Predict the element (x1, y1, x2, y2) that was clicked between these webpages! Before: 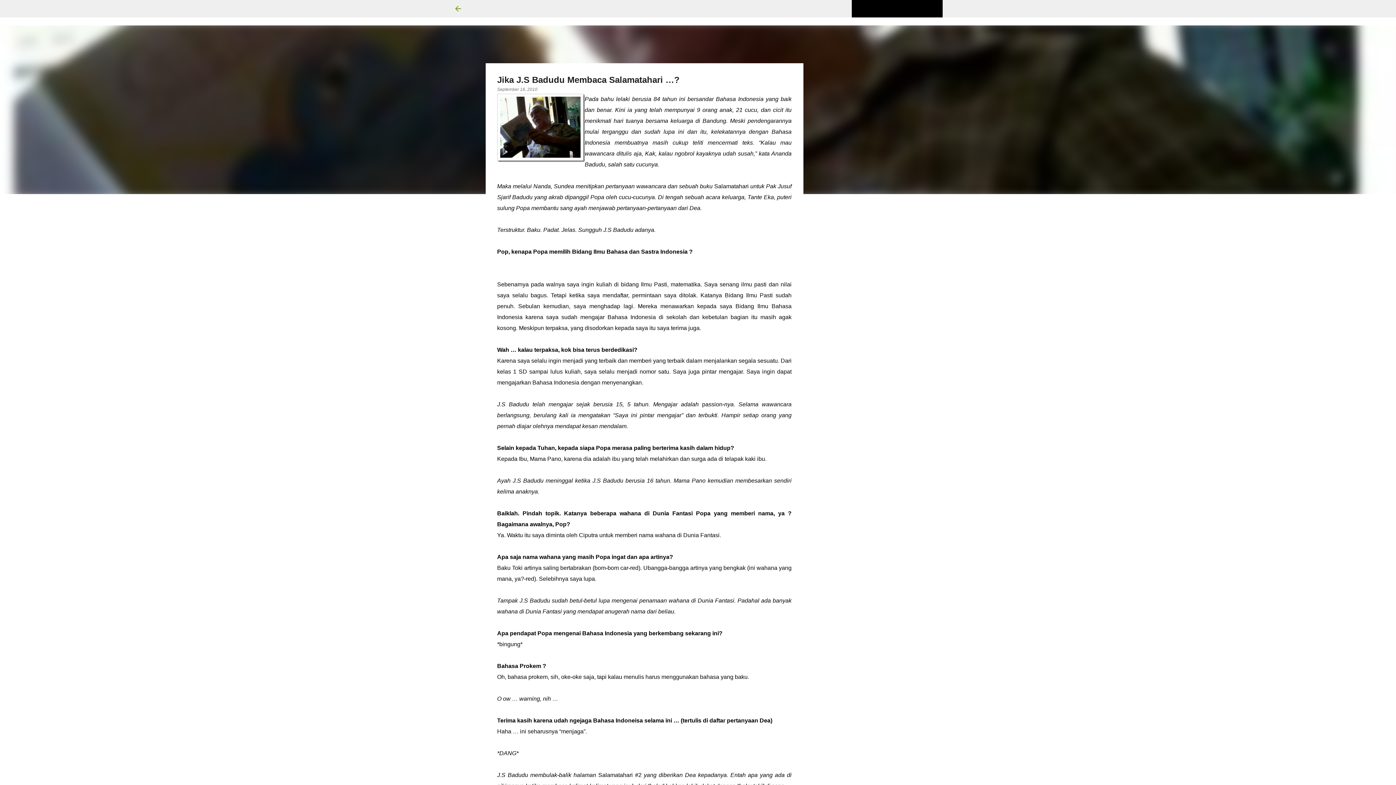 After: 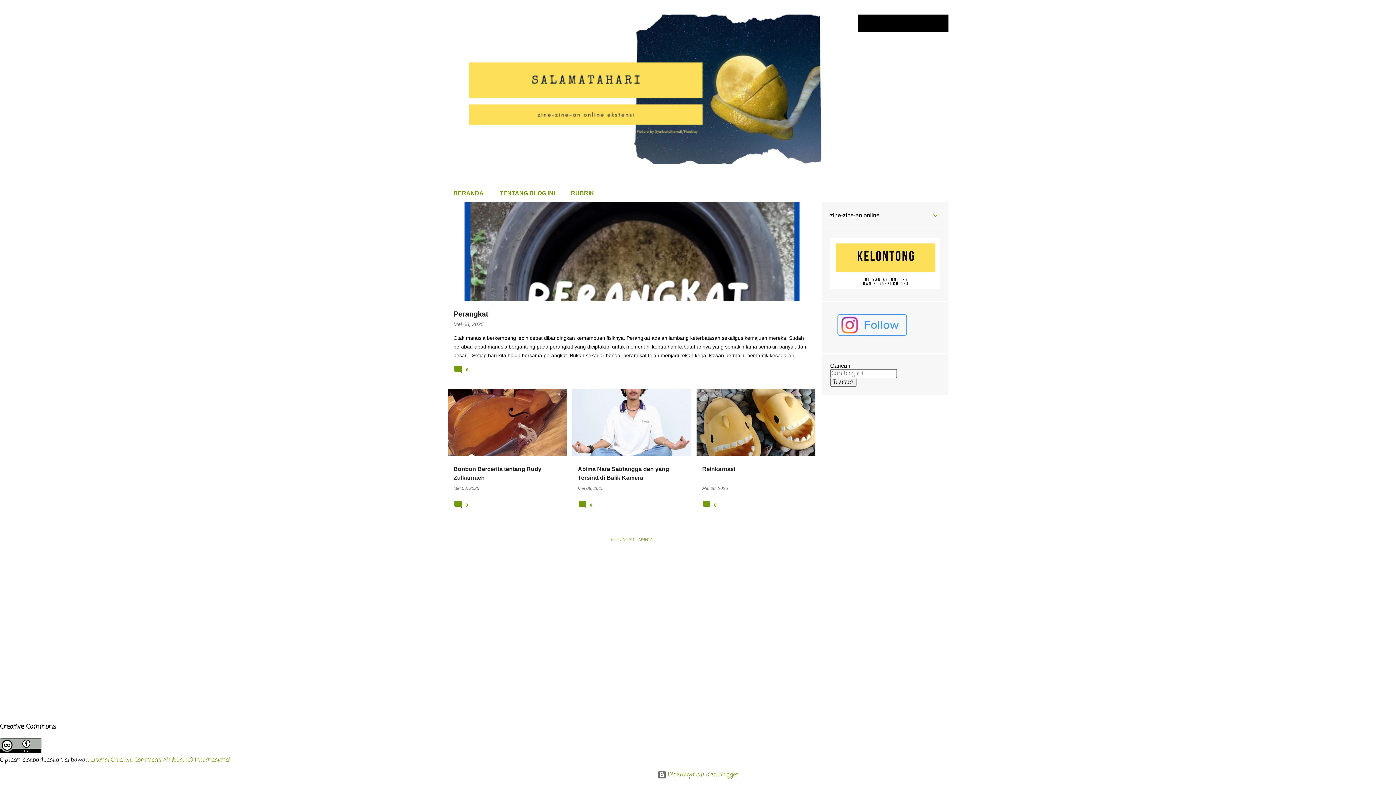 Action: bbox: (453, 4, 462, 13)